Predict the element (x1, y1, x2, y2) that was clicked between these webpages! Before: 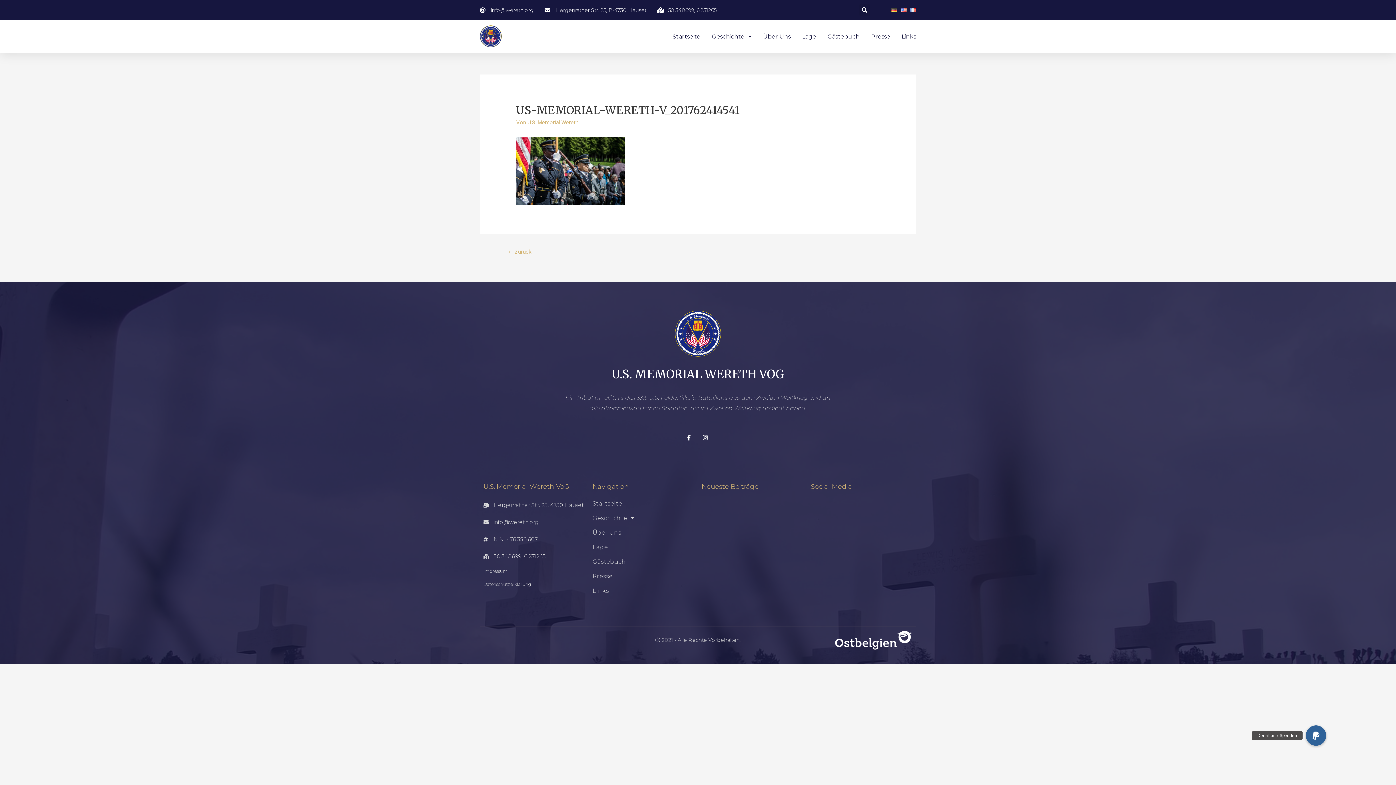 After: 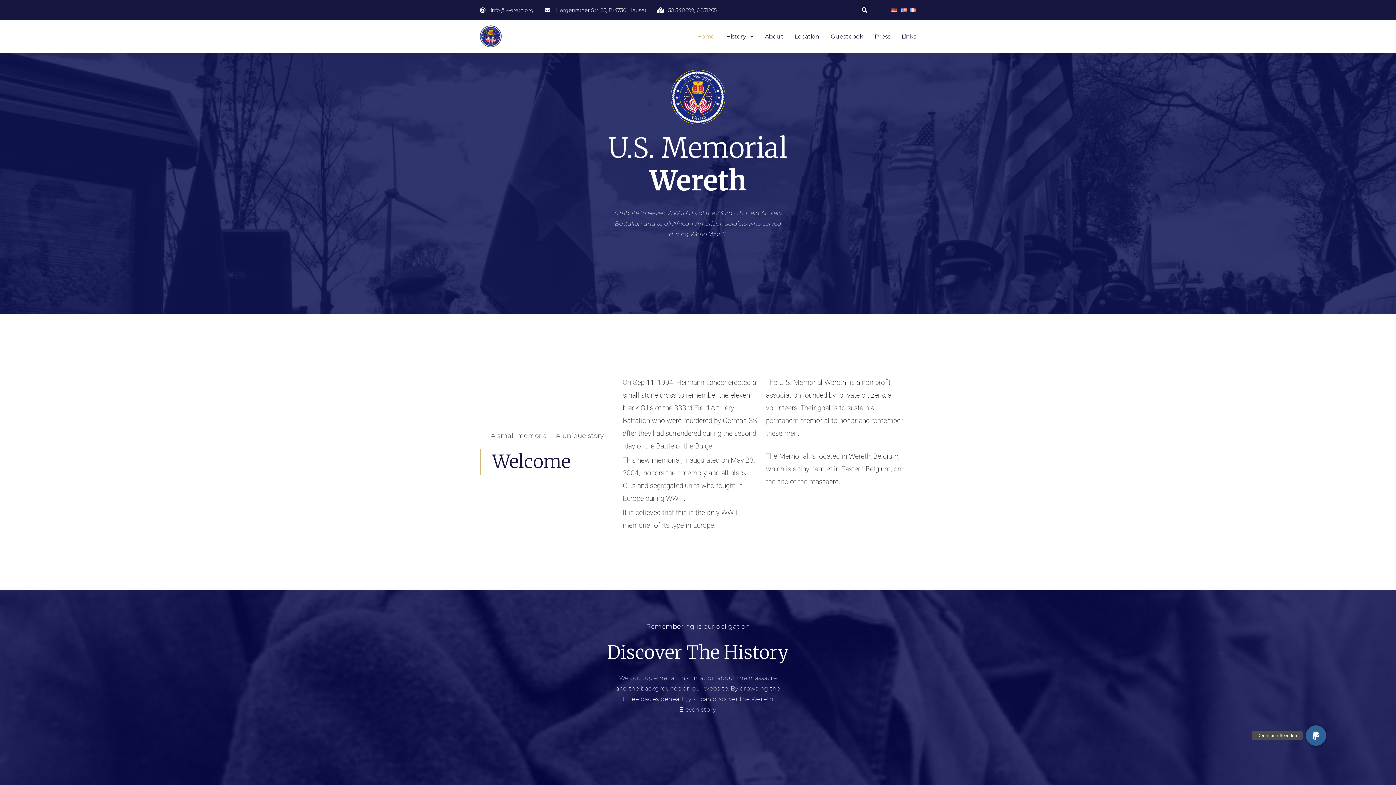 Action: bbox: (901, 6, 906, 13)